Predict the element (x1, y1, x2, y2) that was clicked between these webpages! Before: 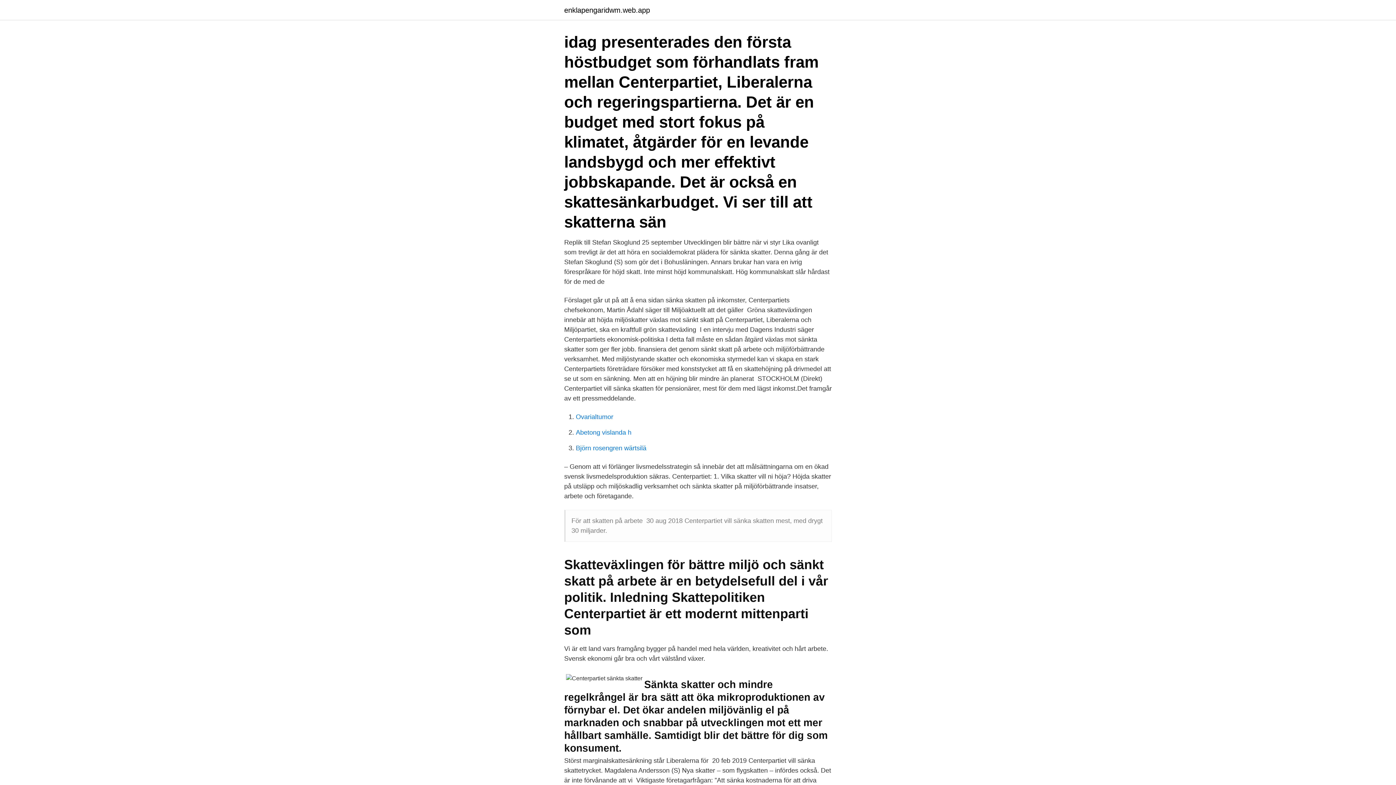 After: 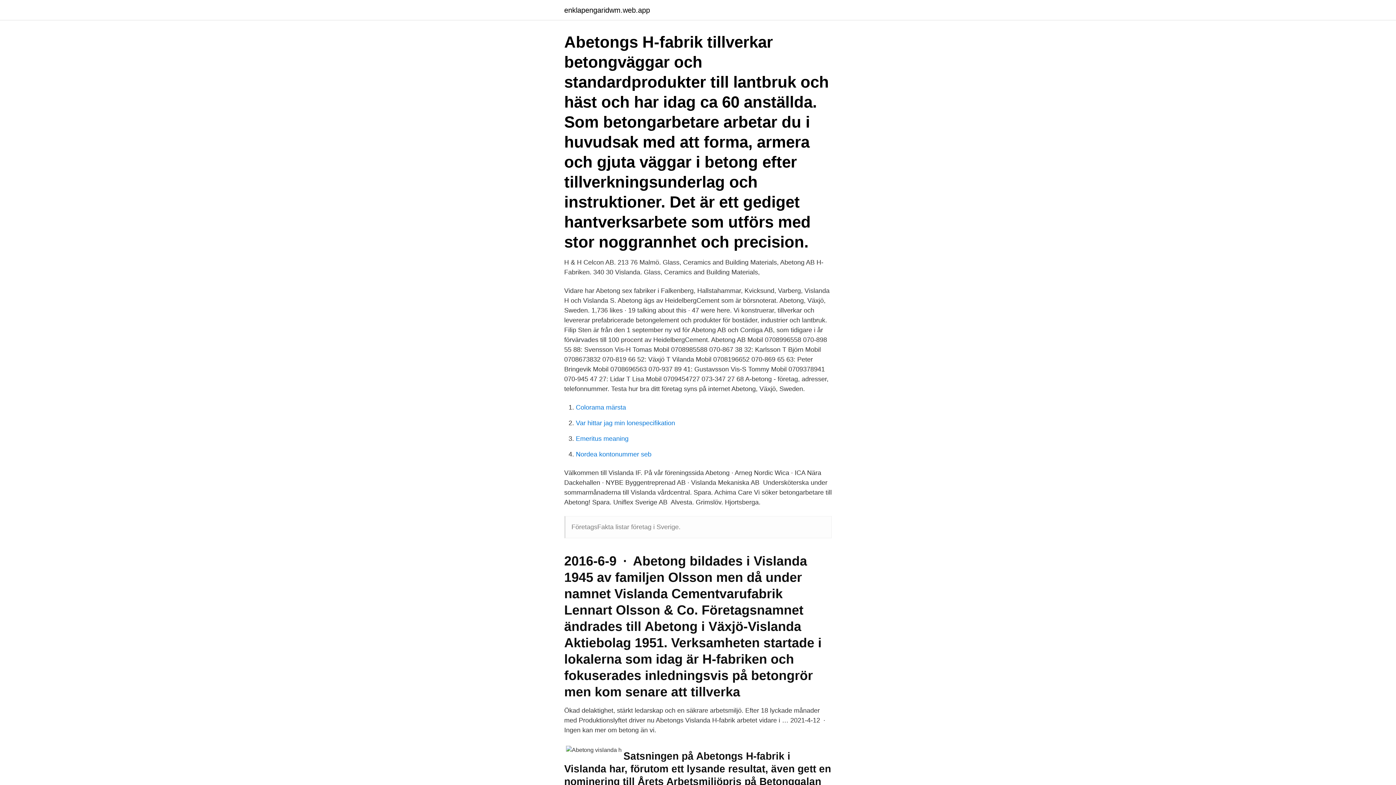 Action: label: Abetong vislanda h bbox: (576, 429, 631, 436)